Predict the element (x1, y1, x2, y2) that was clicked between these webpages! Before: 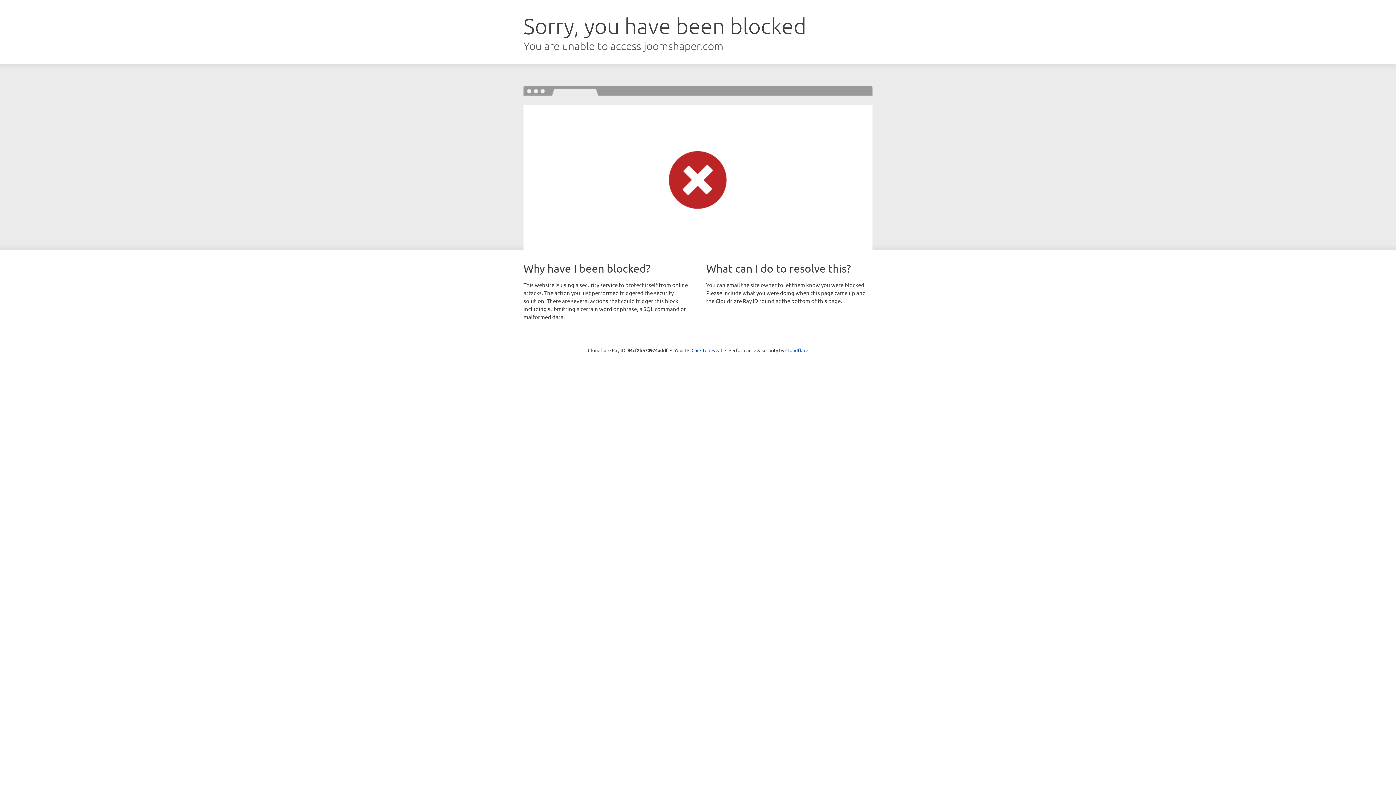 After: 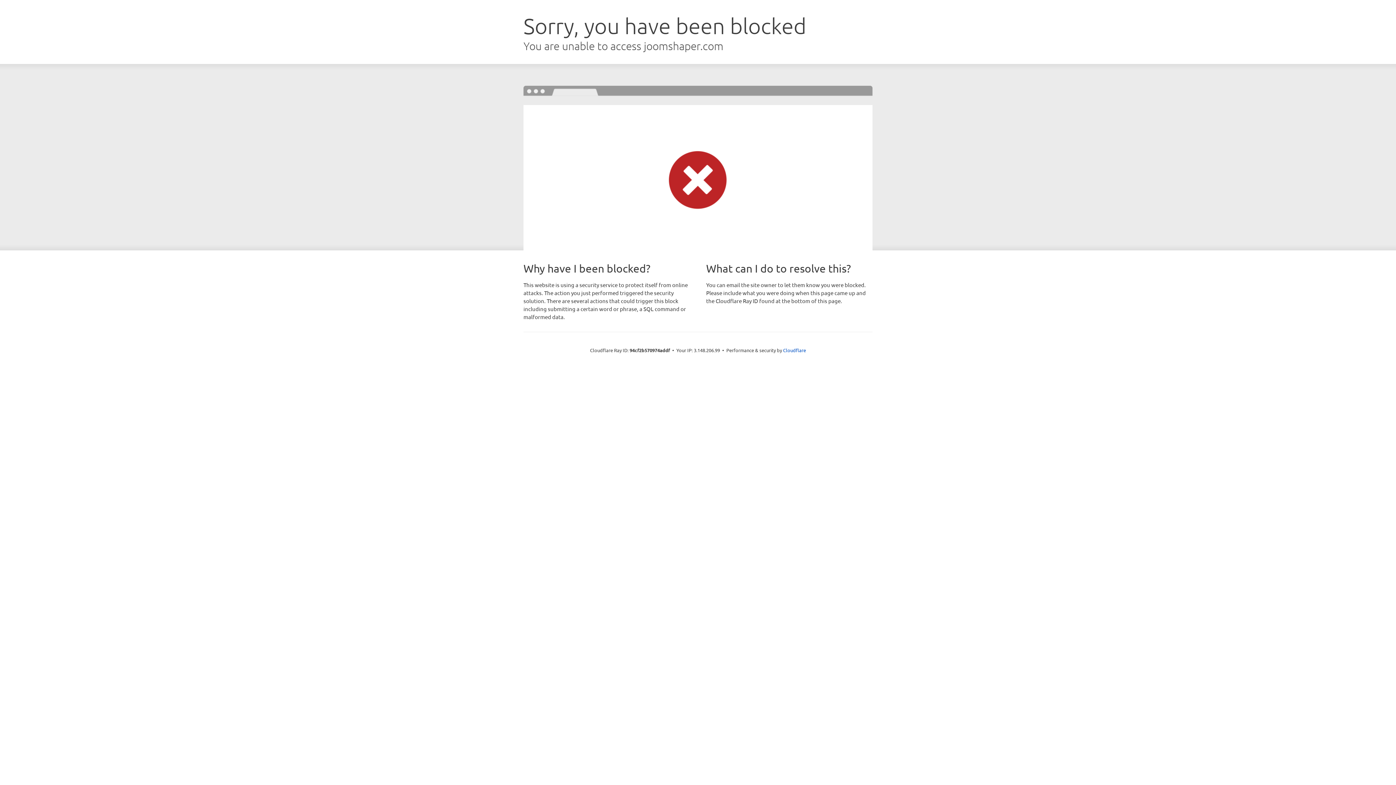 Action: bbox: (691, 346, 722, 353) label: Click to reveal